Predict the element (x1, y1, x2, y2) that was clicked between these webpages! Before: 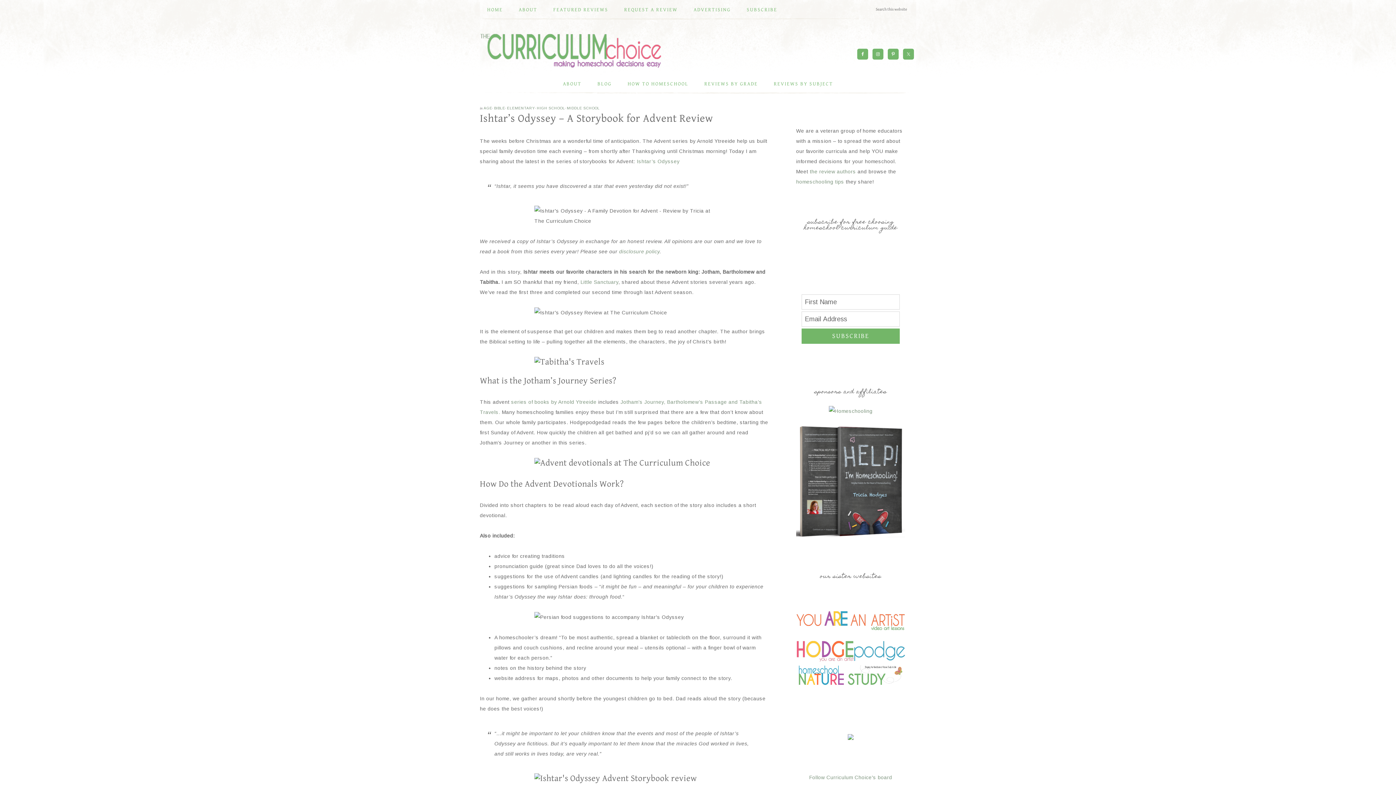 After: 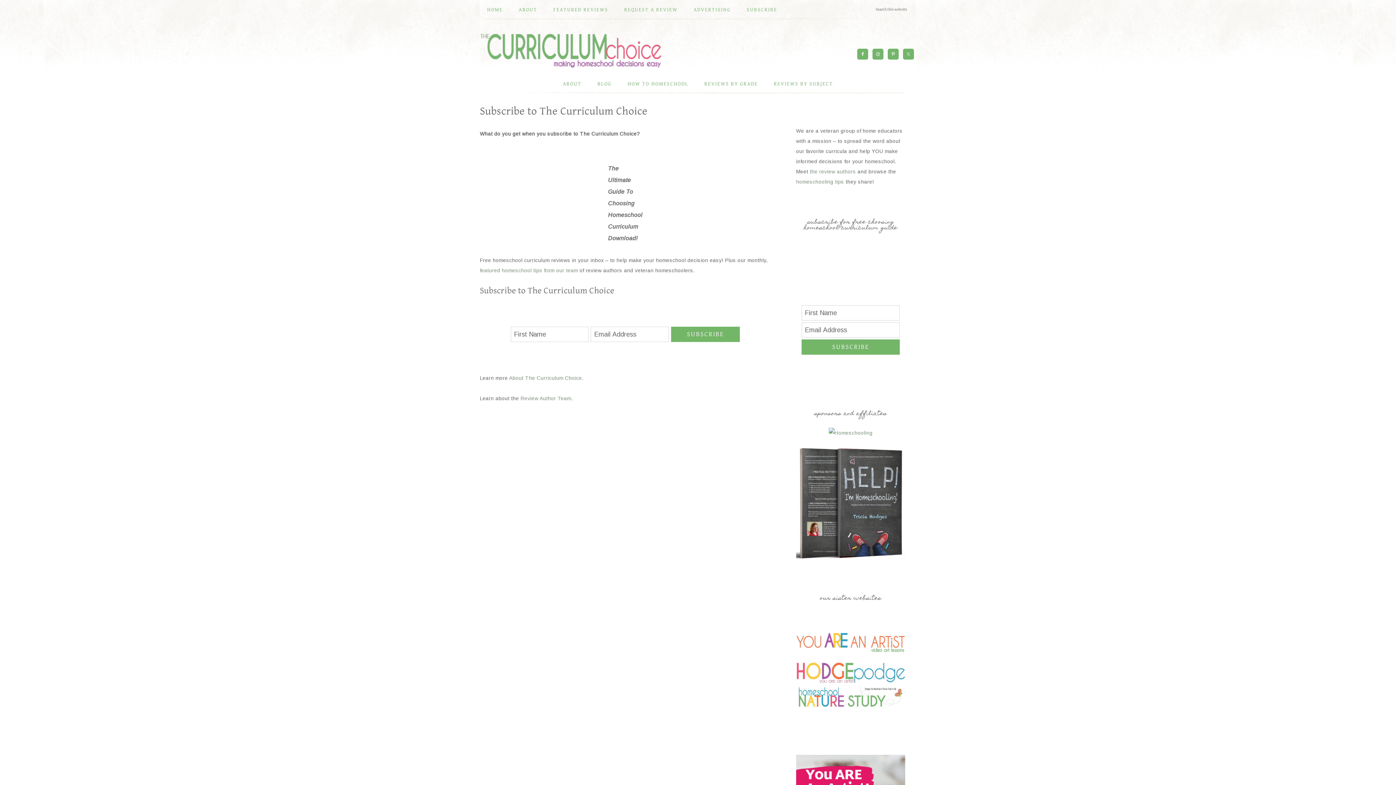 Action: label: SUBSCRIBE bbox: (739, 0, 784, 19)